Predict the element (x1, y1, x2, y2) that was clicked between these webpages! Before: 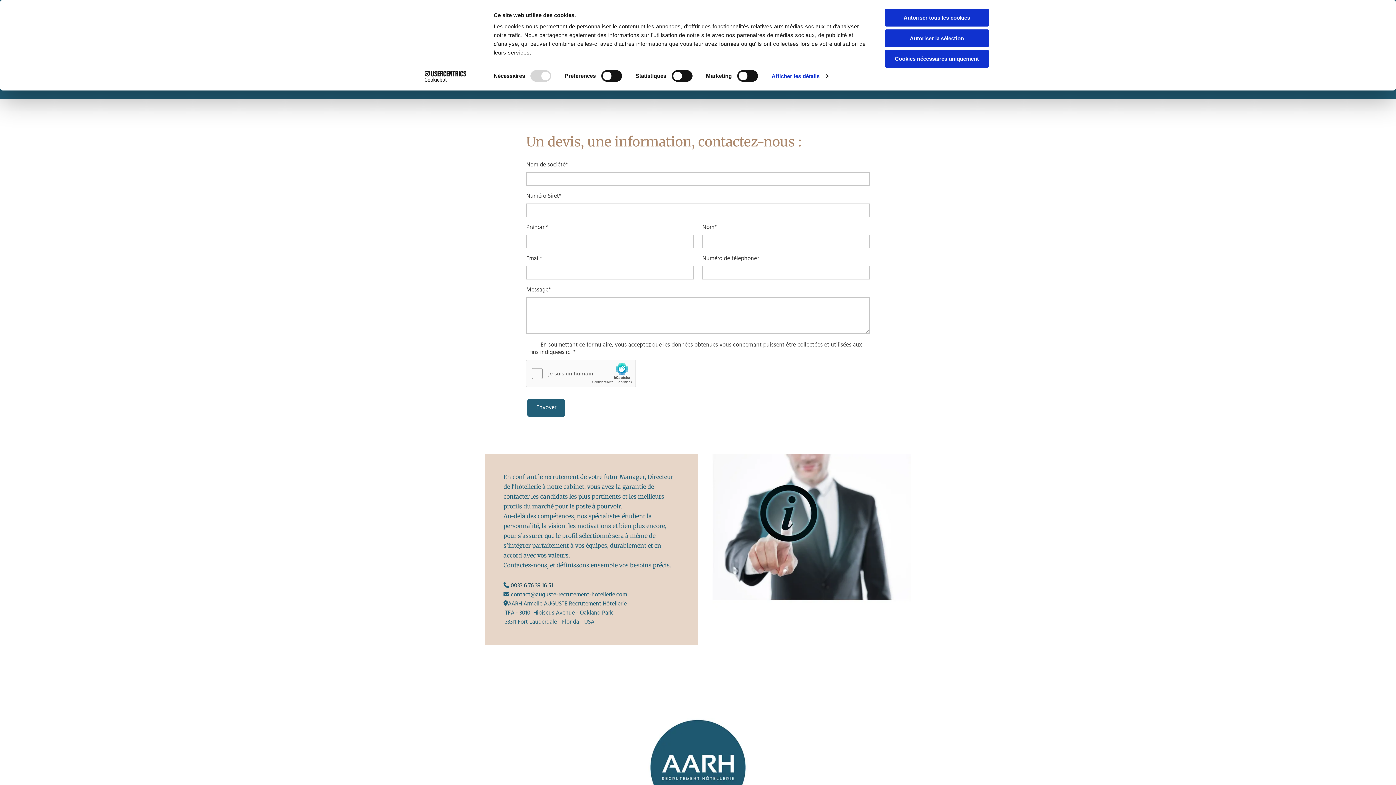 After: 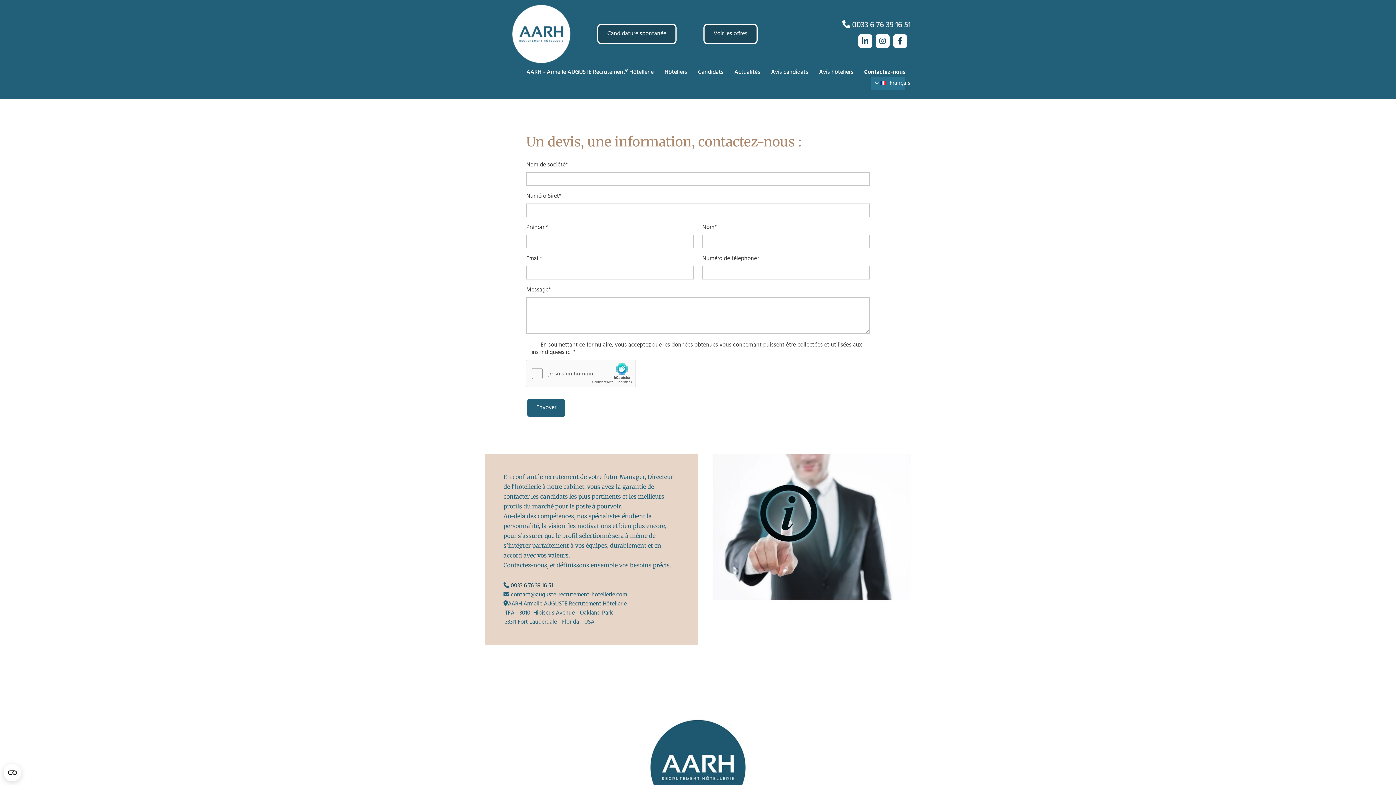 Action: label: Autoriser tous les cookies bbox: (885, 8, 989, 26)